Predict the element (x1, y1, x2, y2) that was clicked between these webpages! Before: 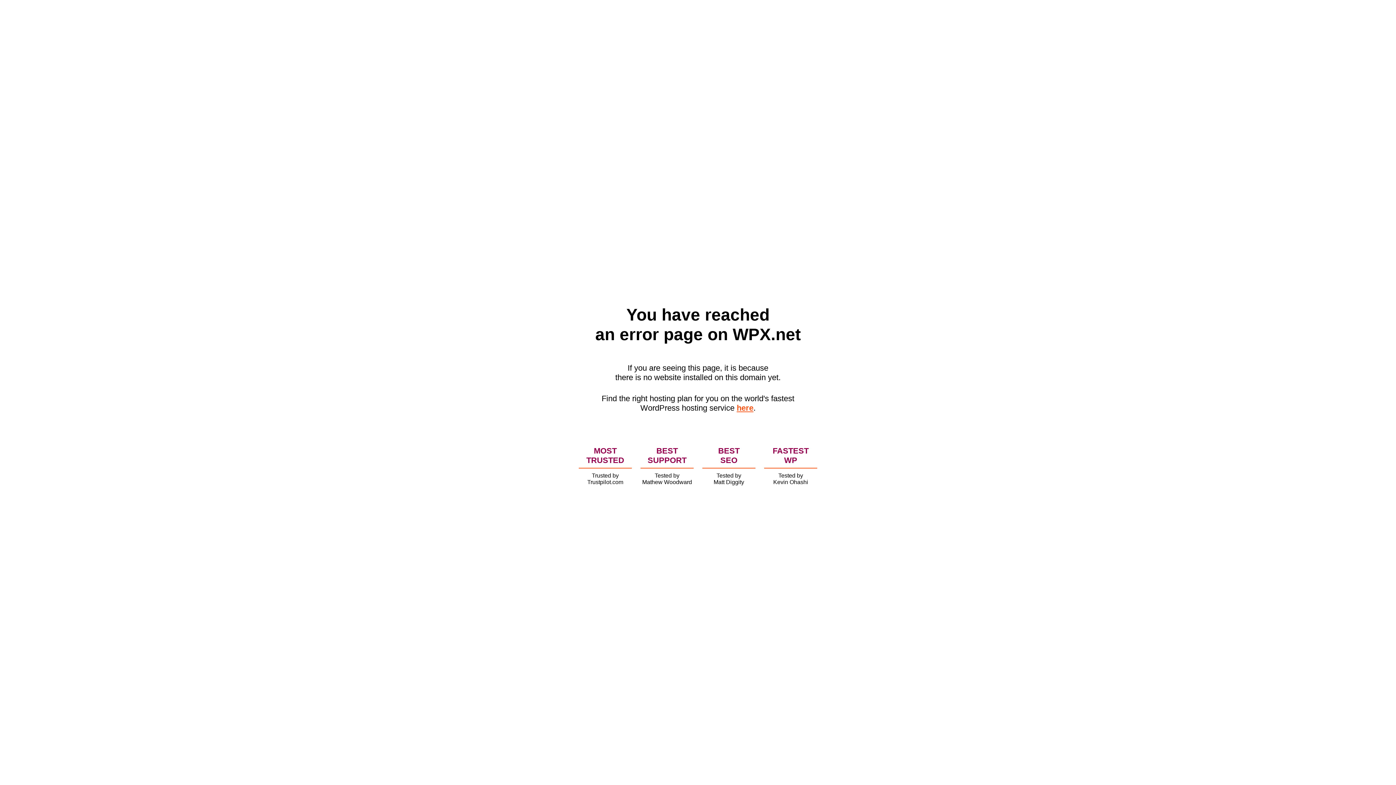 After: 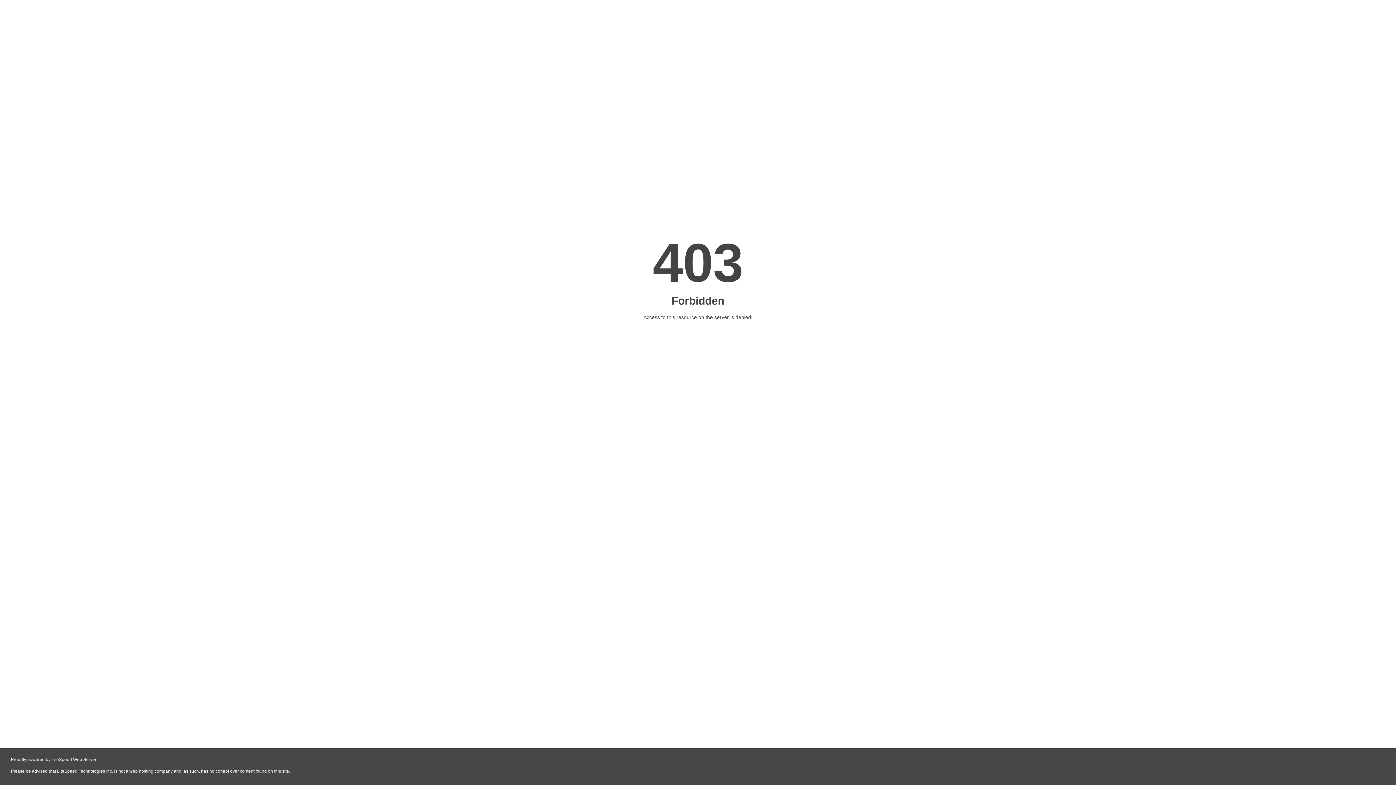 Action: label: here bbox: (736, 403, 753, 412)